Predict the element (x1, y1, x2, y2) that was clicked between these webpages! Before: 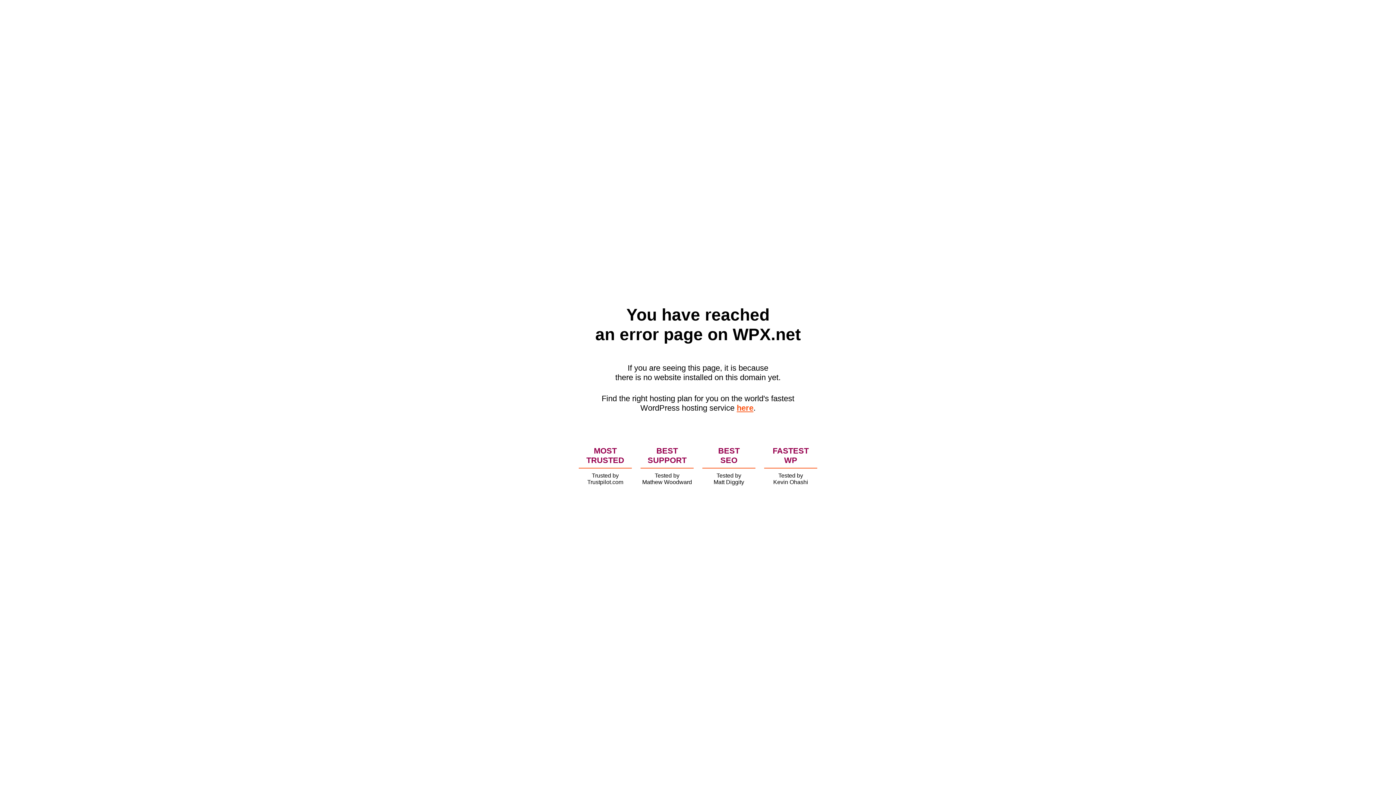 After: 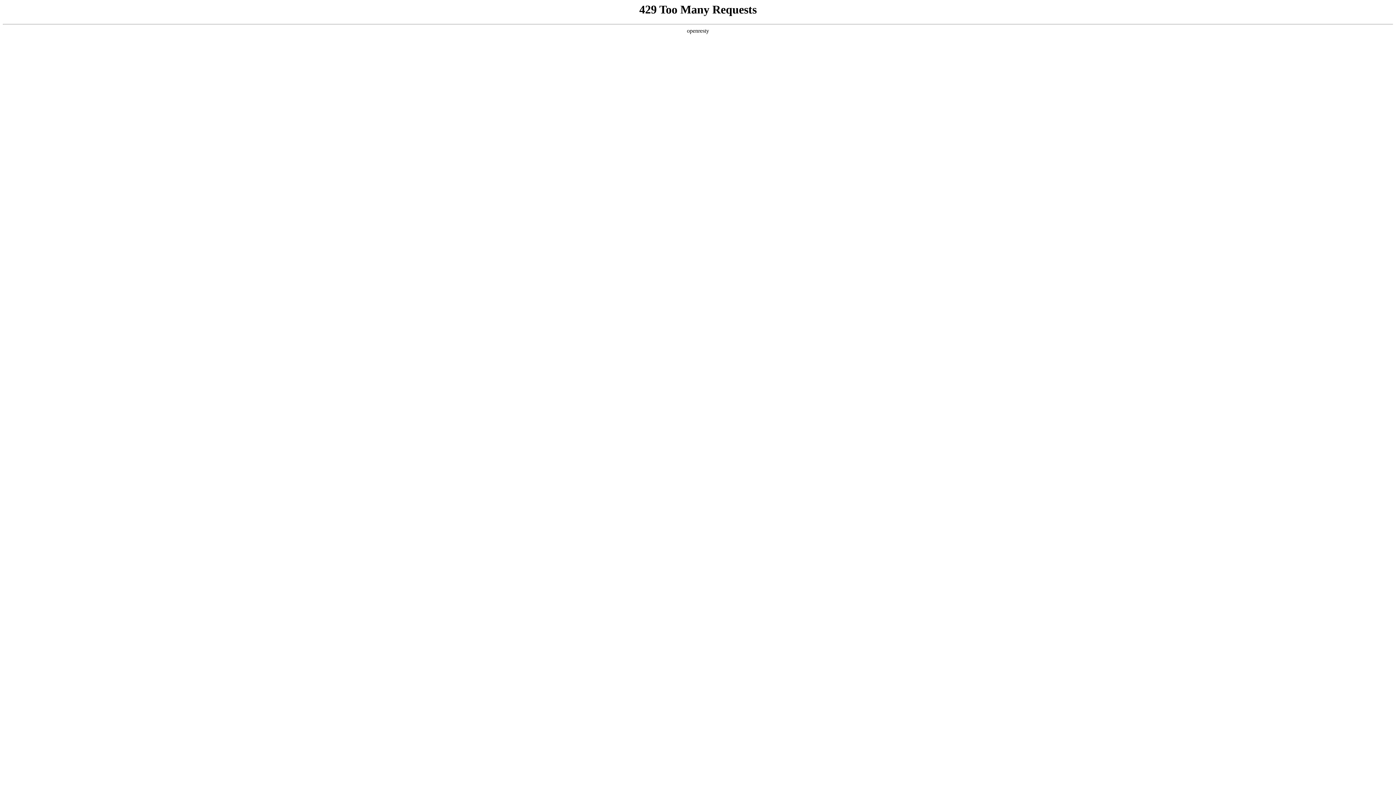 Action: bbox: (736, 403, 753, 412) label: here